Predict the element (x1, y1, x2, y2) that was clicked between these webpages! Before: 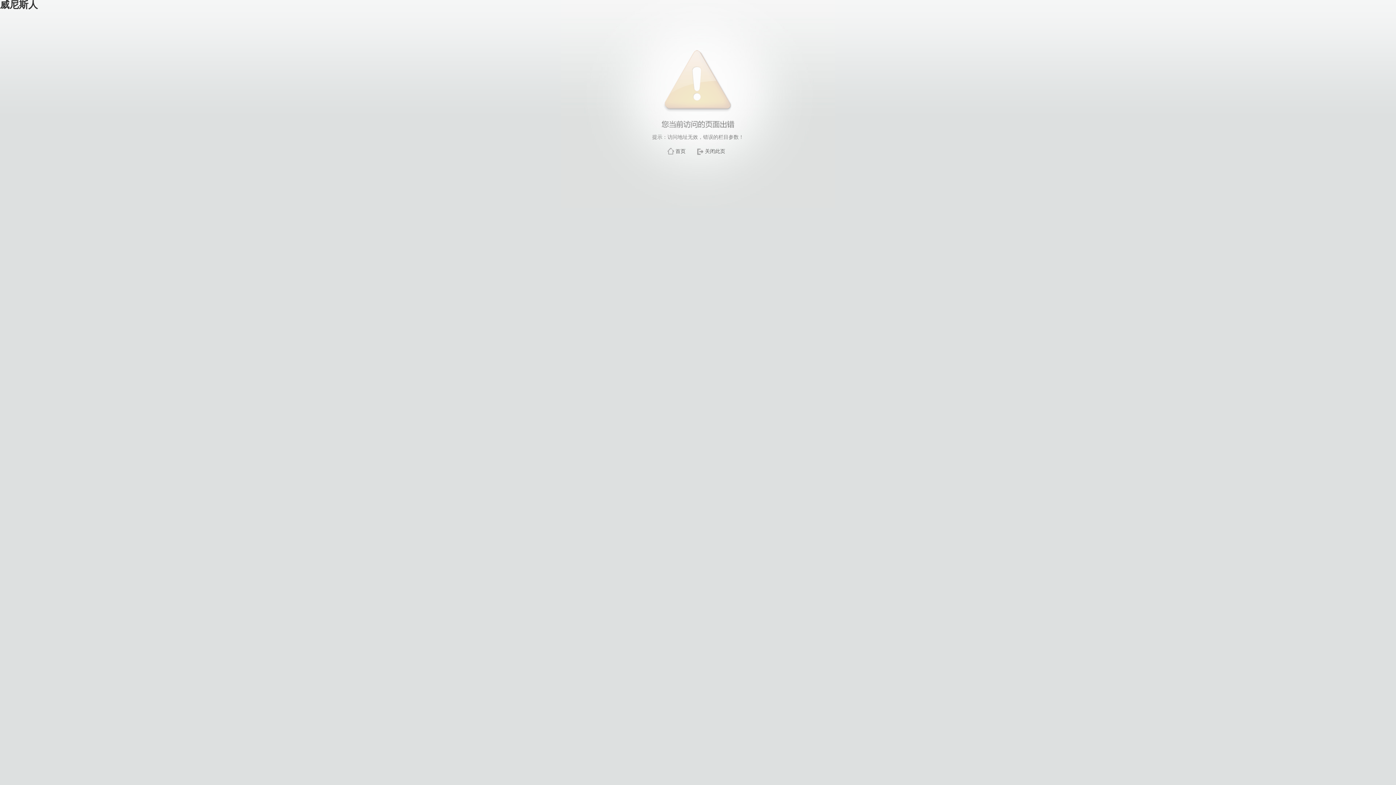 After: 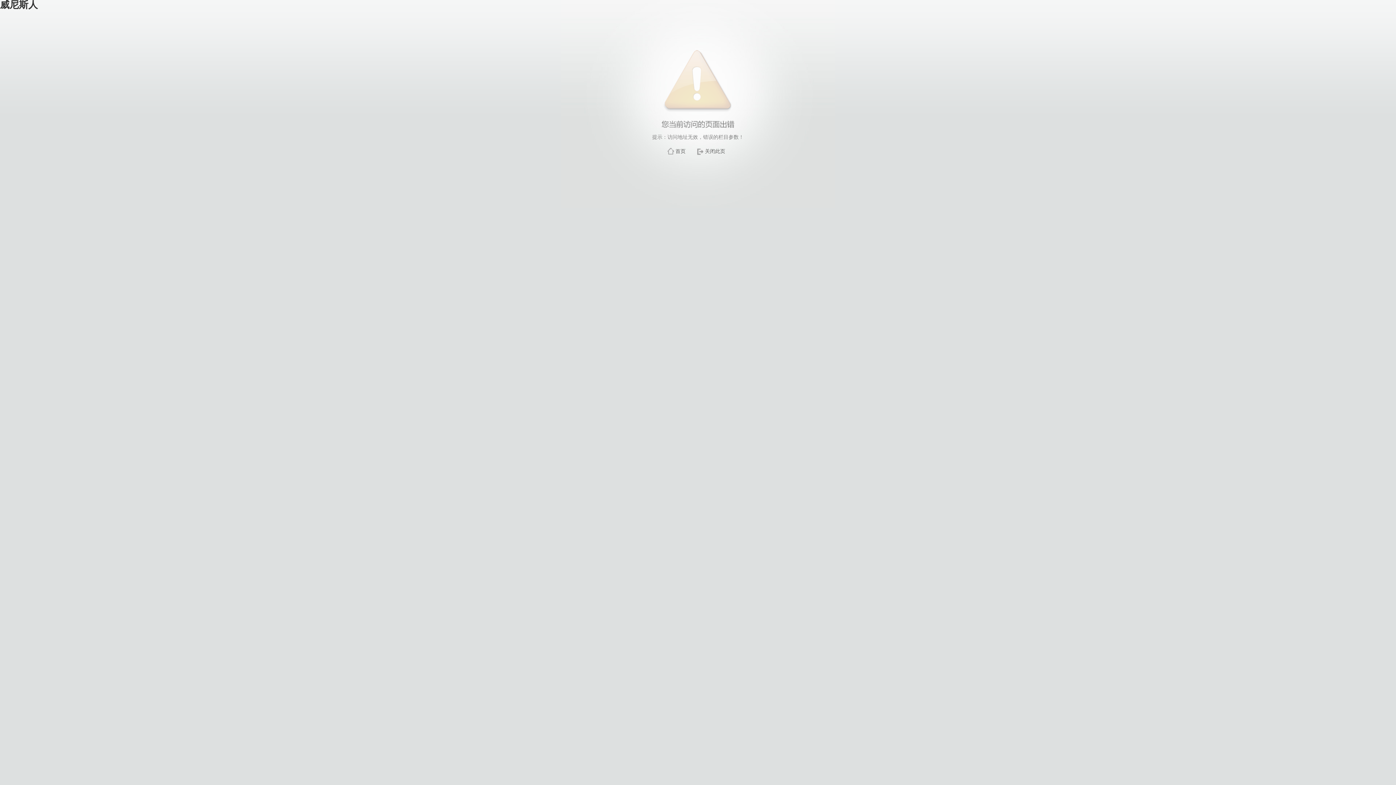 Action: label: 关闭此页 bbox: (705, 148, 725, 154)